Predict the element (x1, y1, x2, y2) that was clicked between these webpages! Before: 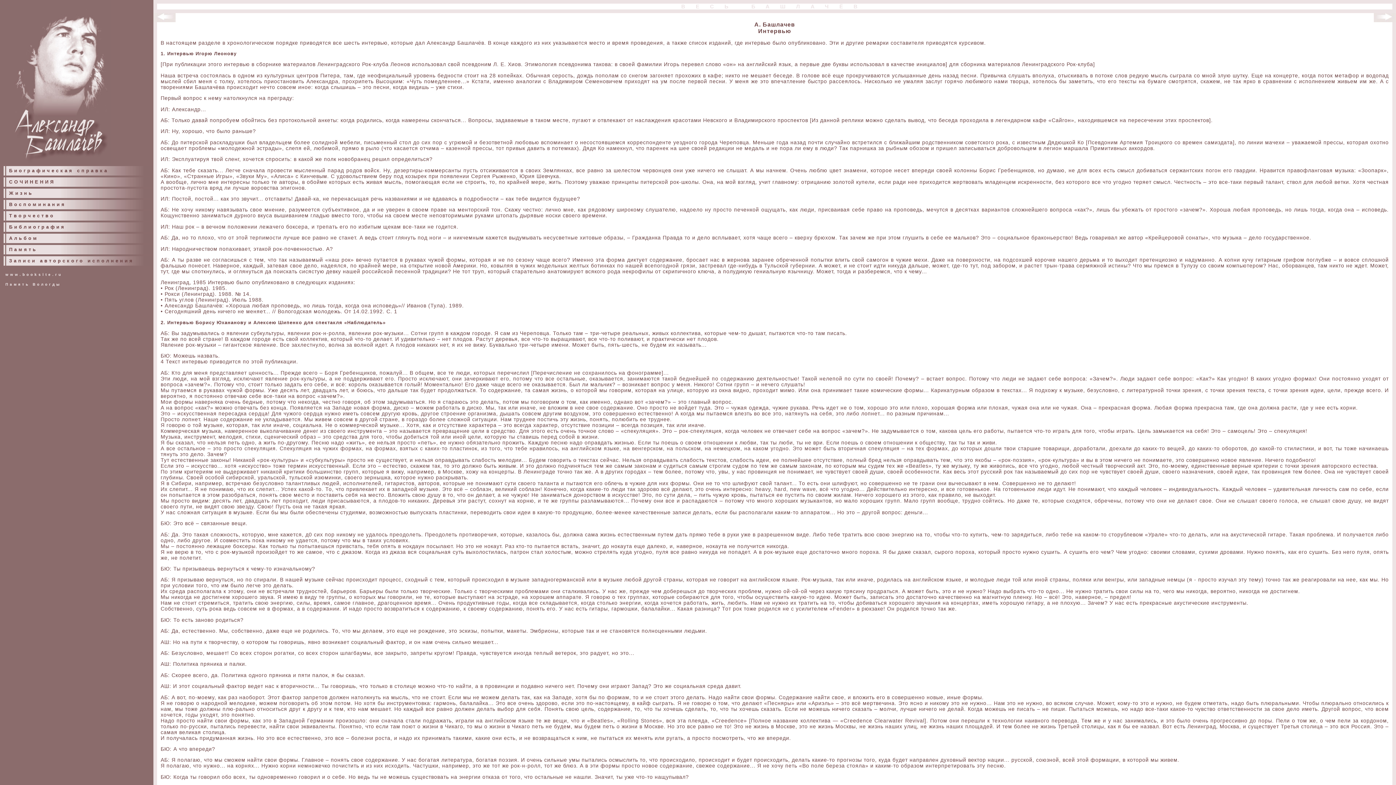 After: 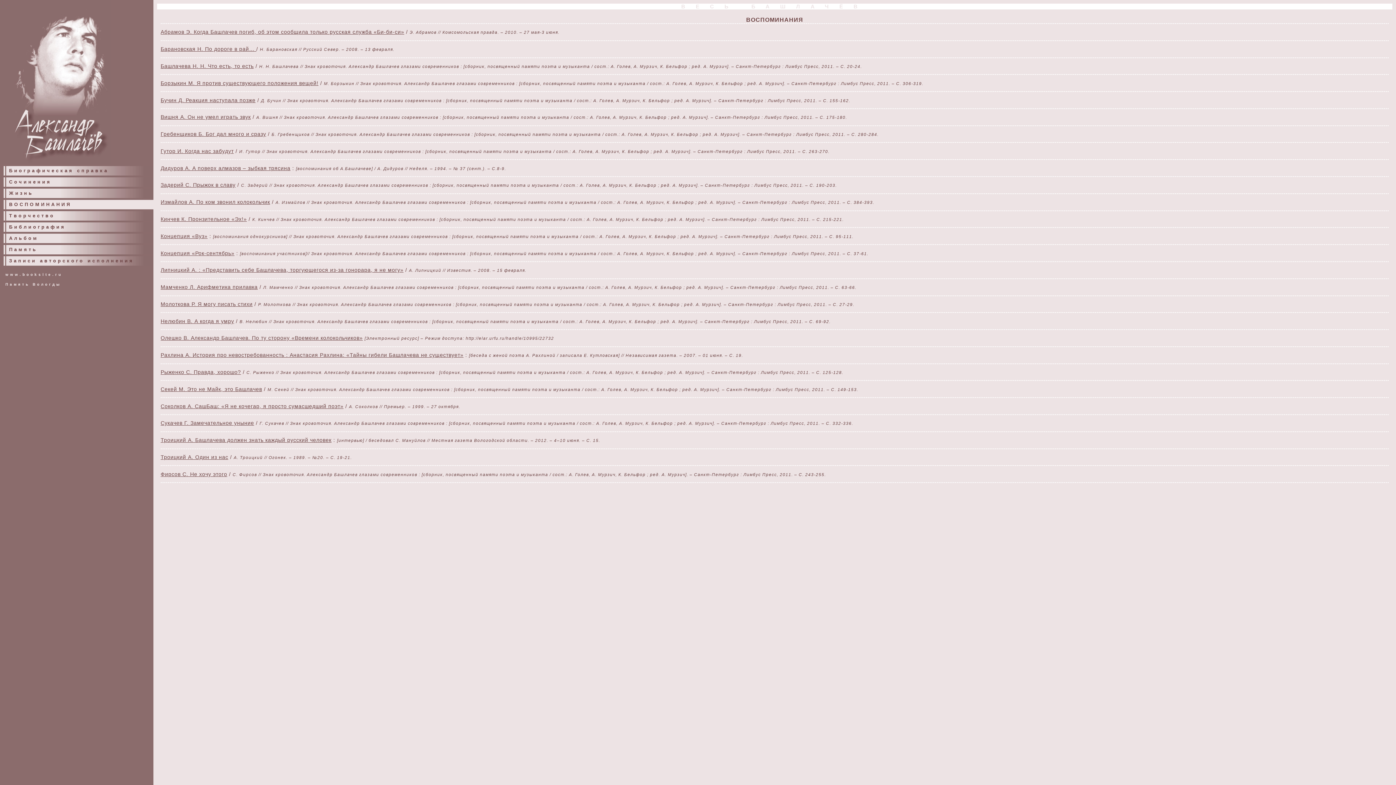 Action: bbox: (3, 200, 158, 209) label: Воспоминания